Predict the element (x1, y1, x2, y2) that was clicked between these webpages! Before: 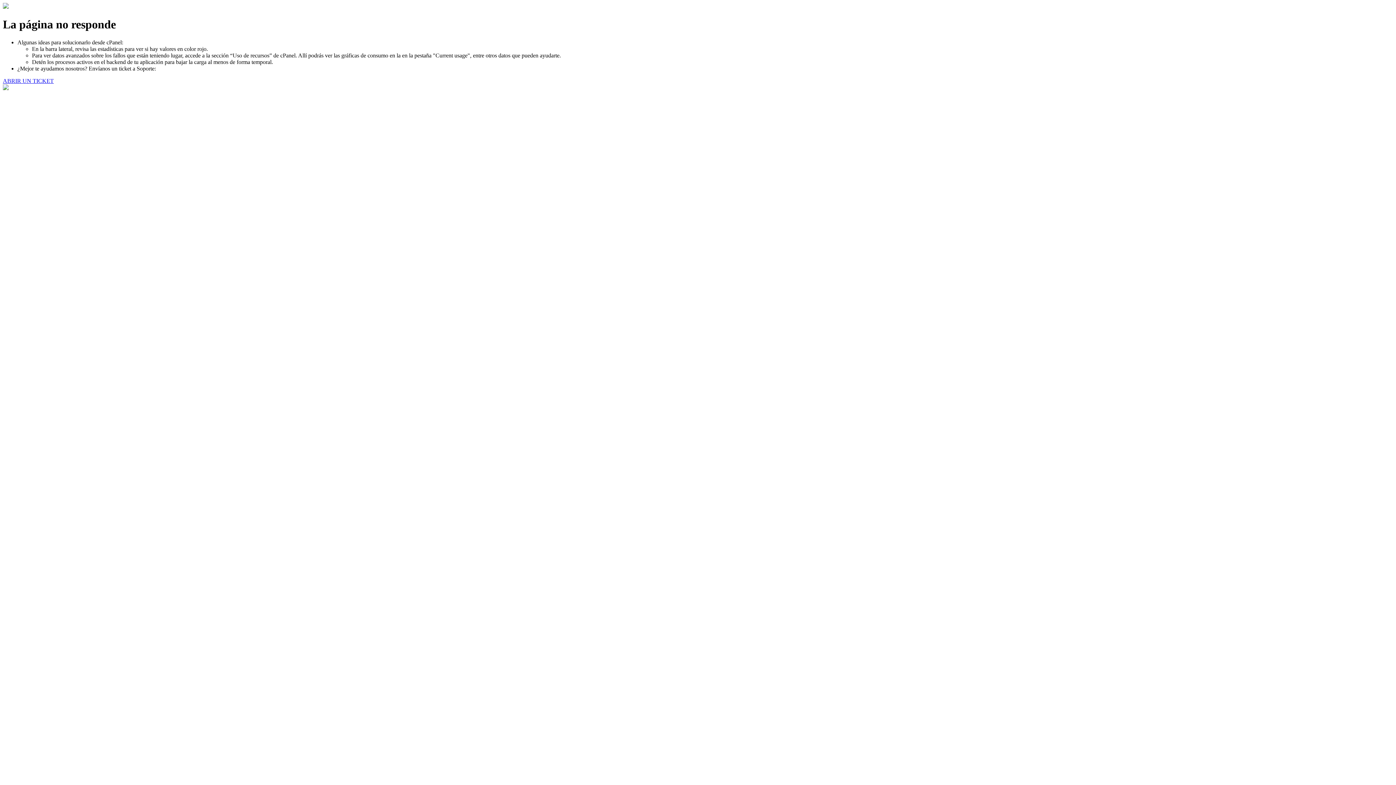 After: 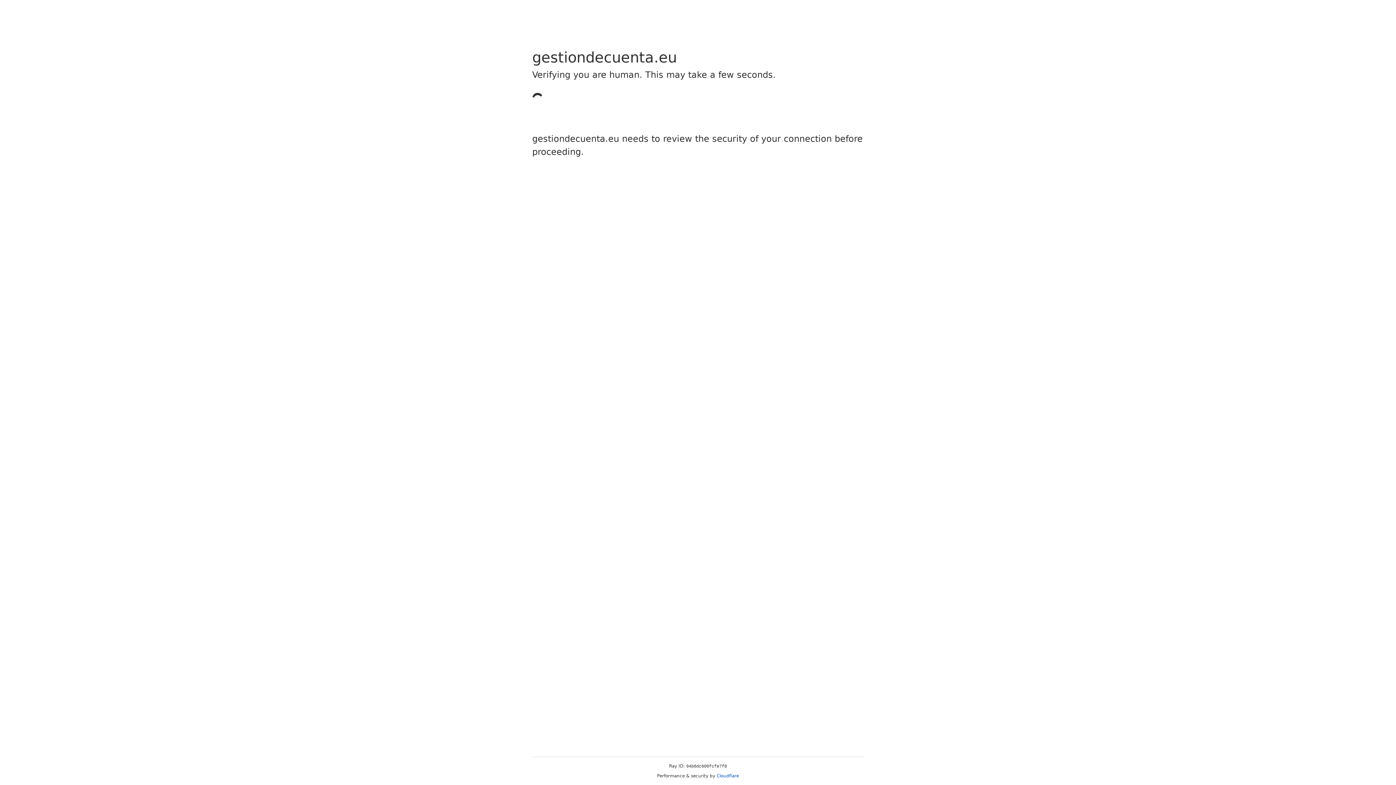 Action: bbox: (2, 77, 53, 83) label: ABRIR UN TICKET